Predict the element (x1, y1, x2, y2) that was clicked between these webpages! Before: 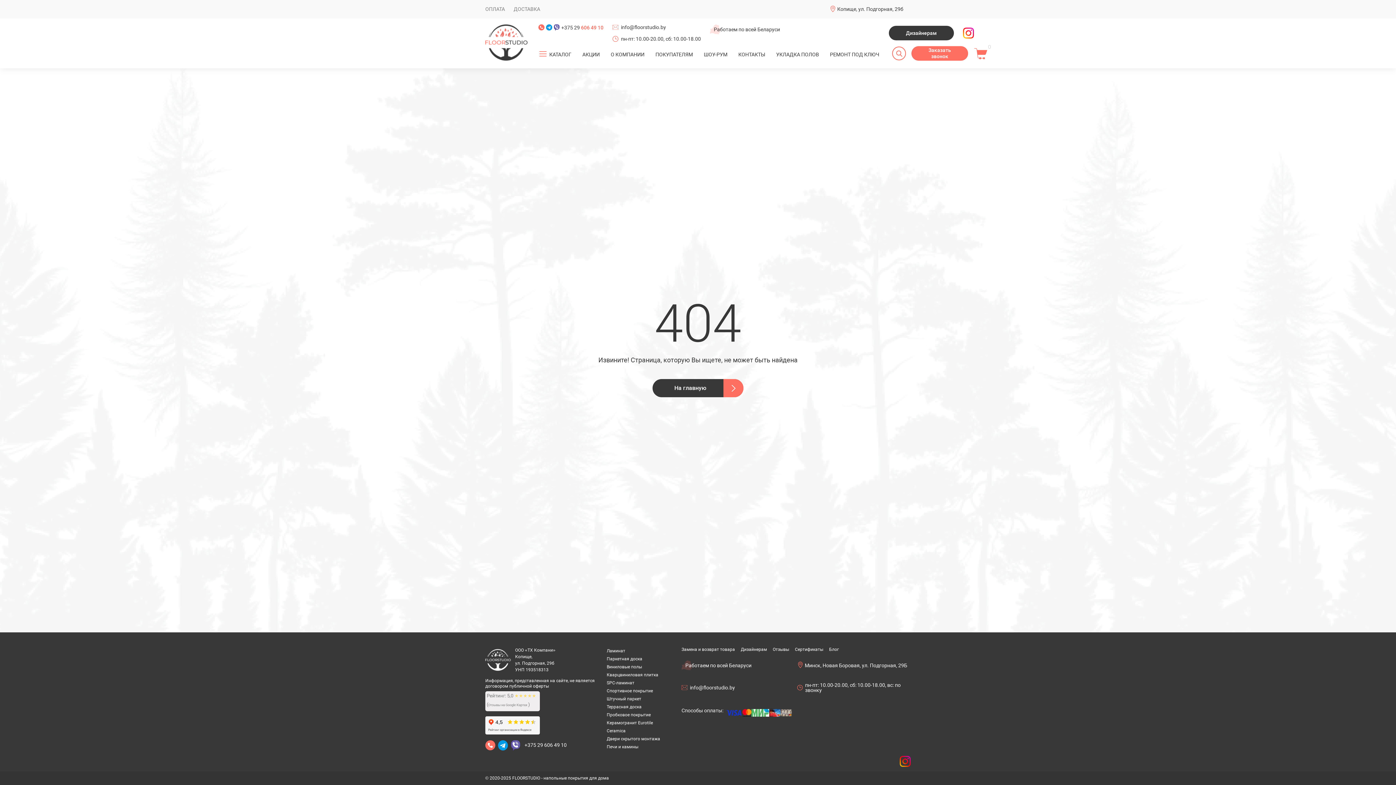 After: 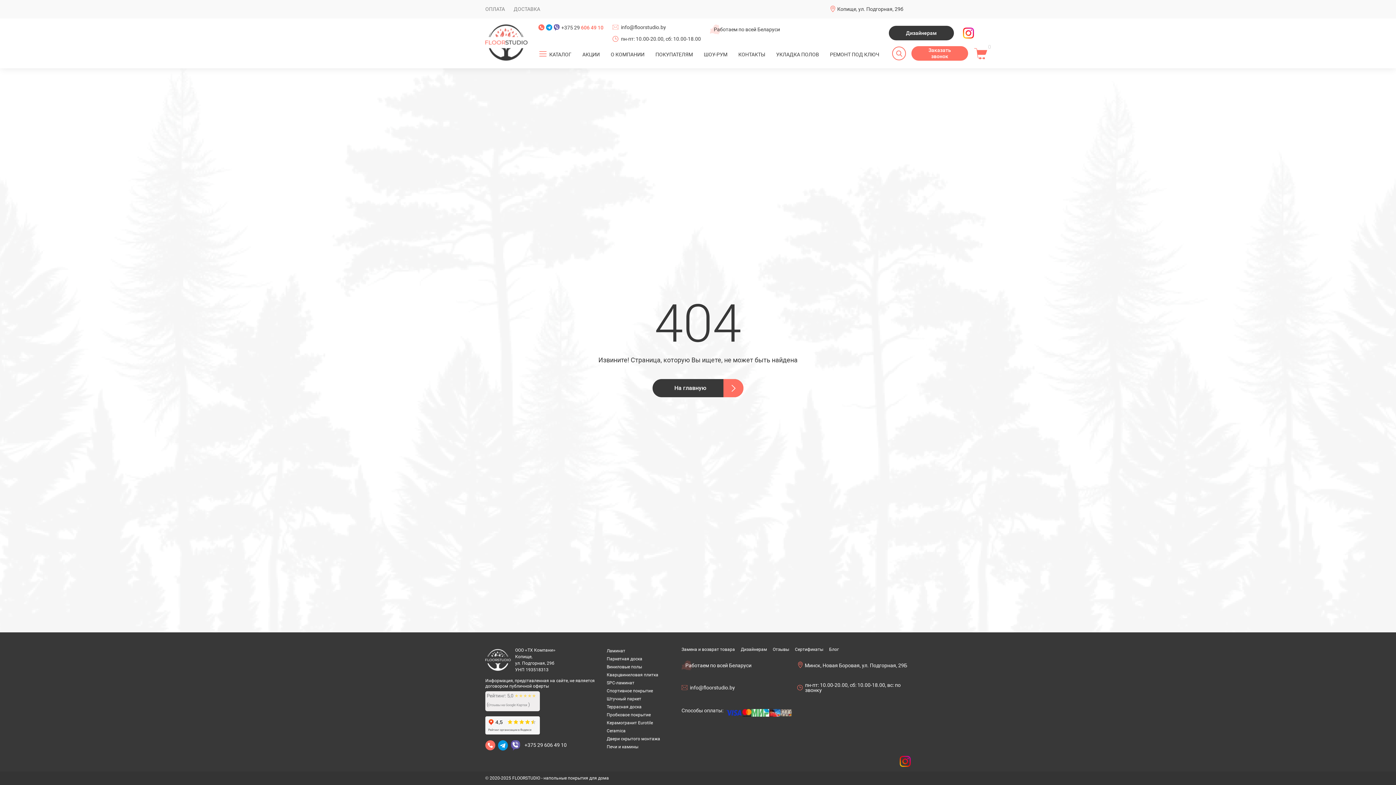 Action: bbox: (511, 4, 540, 13) label: ДОСТАВКА